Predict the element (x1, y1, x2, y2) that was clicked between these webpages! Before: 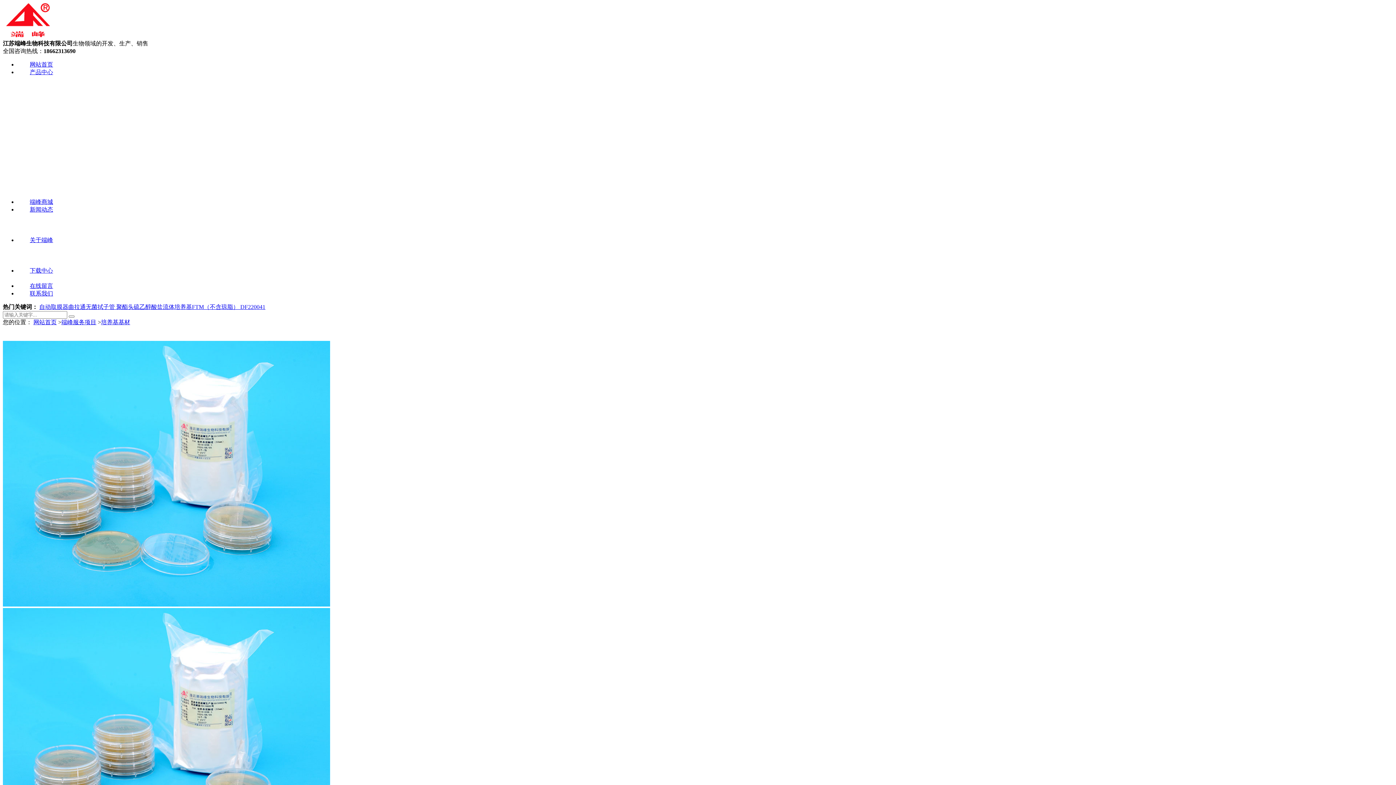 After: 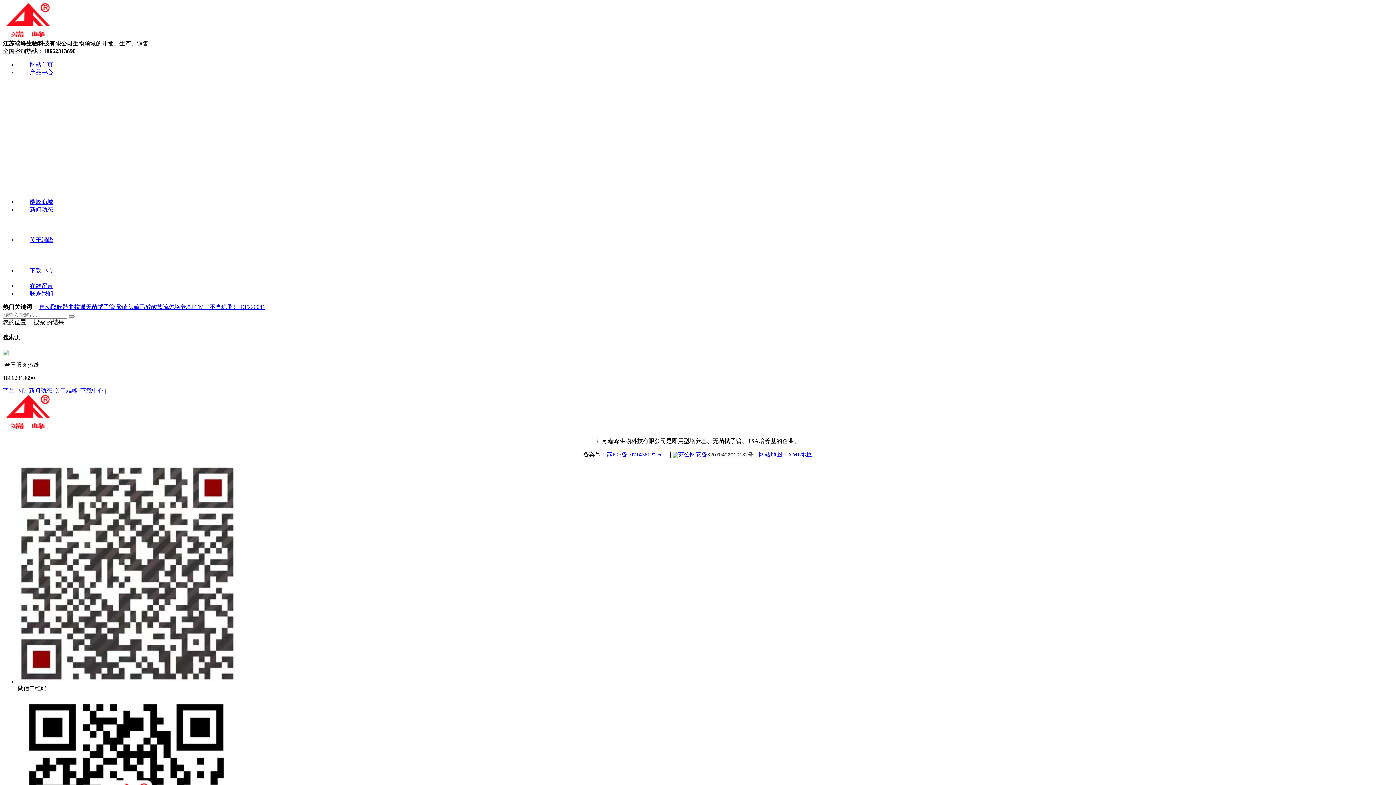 Action: bbox: (68, 315, 74, 317)